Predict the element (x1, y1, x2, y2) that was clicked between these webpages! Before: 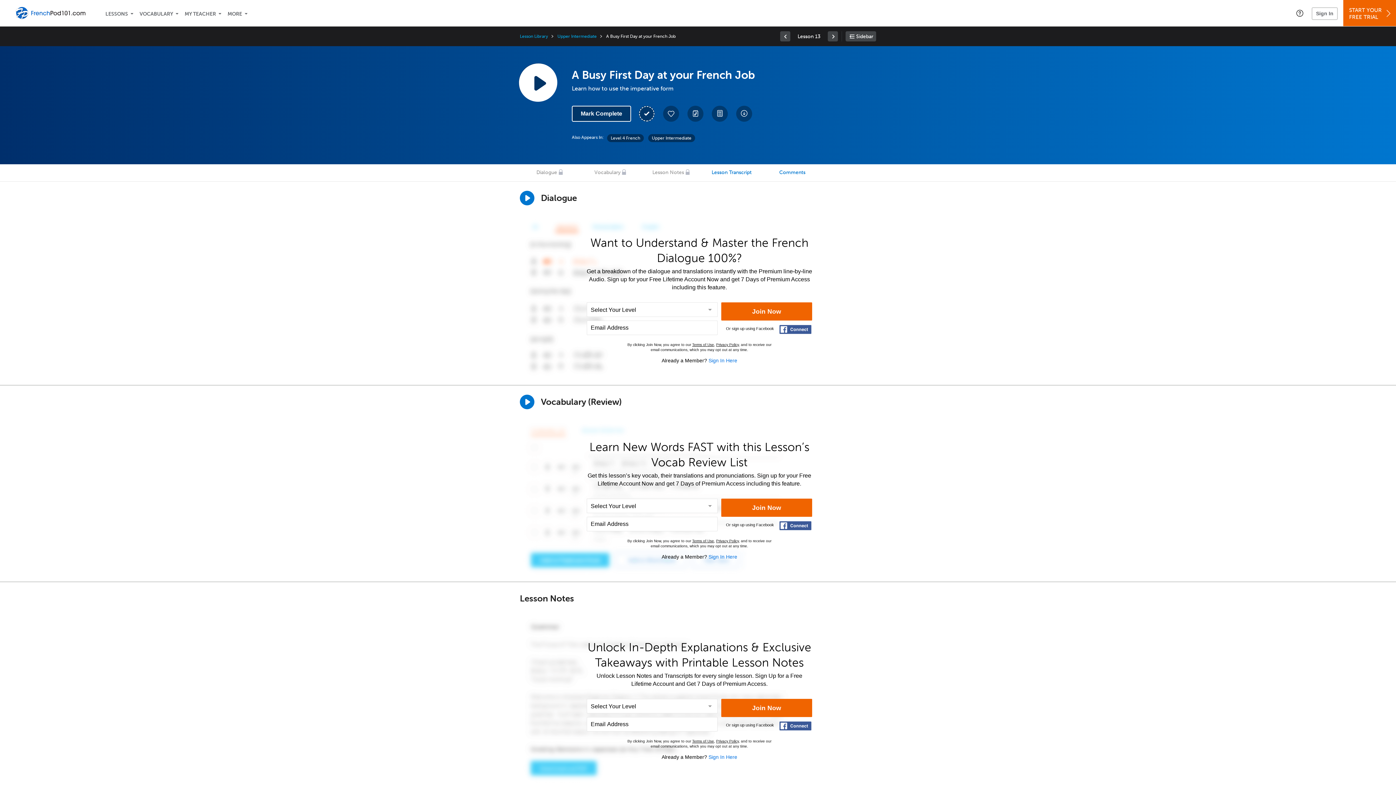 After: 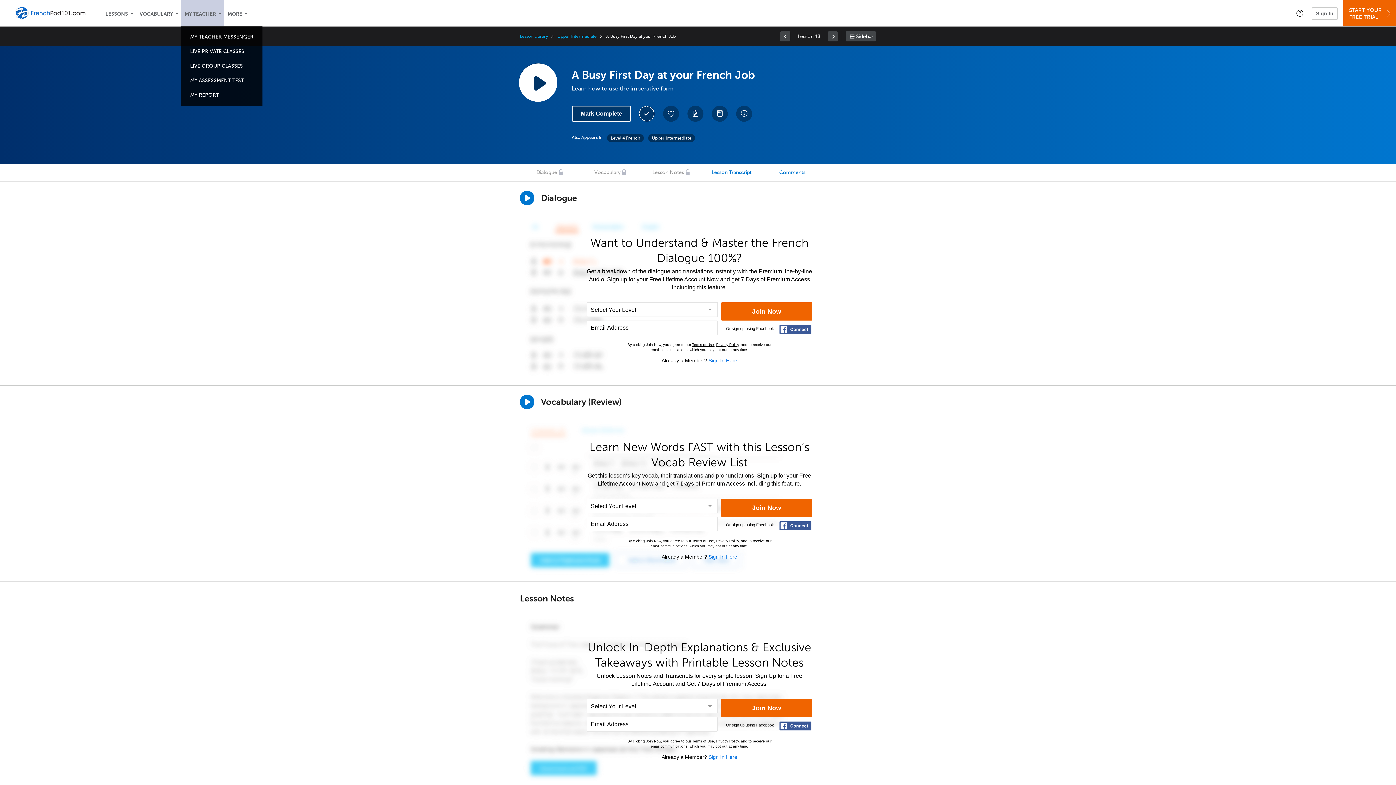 Action: bbox: (181, 0, 224, 26) label: My Teacher